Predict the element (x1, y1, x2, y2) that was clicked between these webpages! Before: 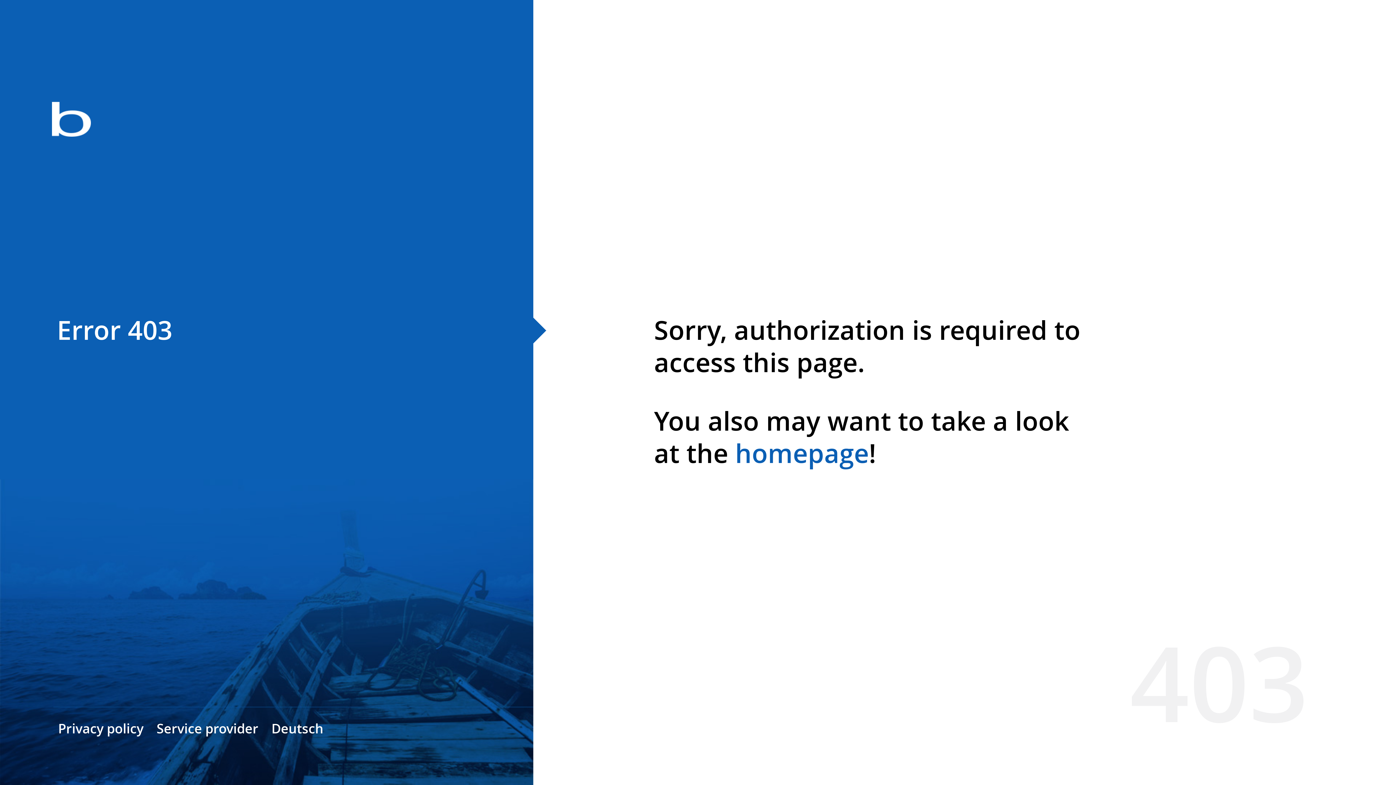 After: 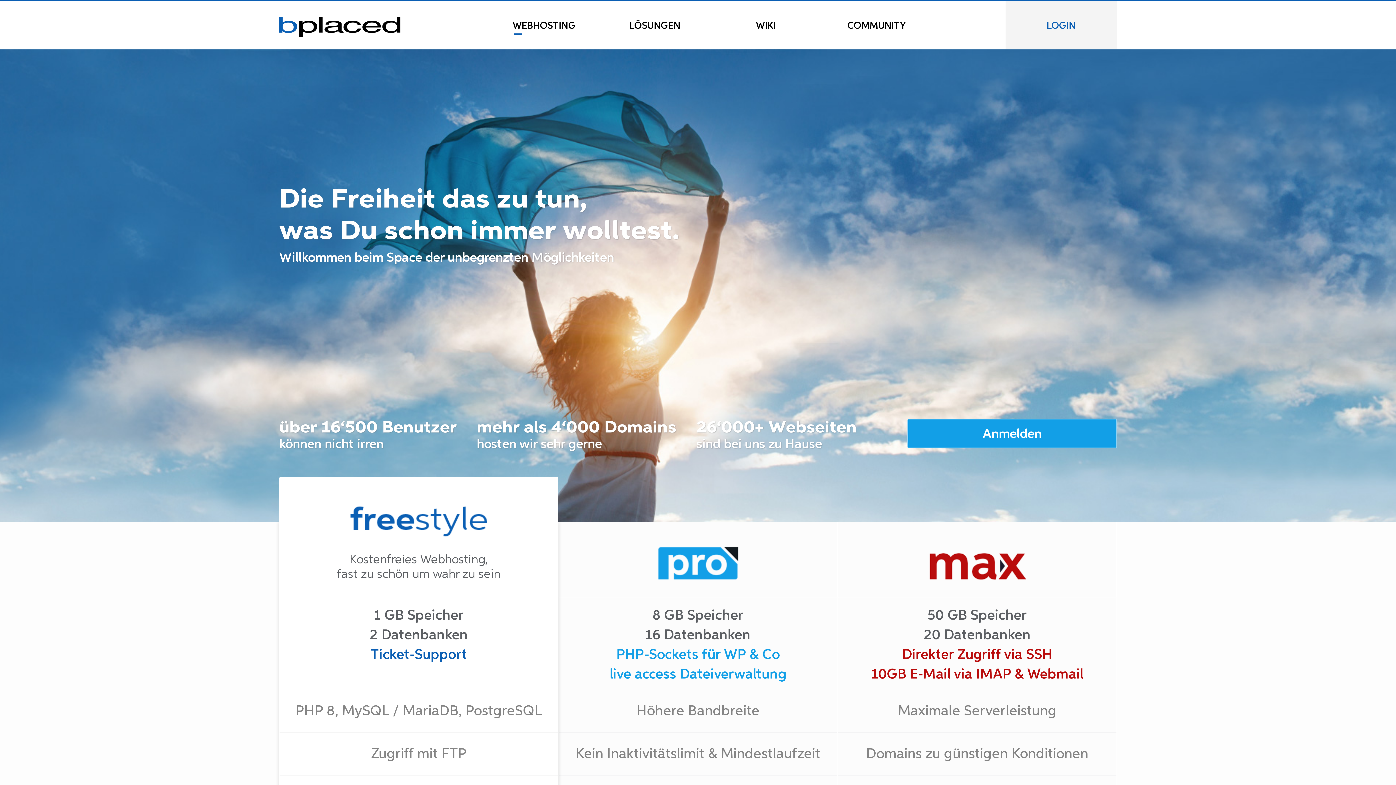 Action: bbox: (0, 78, 533, 163)